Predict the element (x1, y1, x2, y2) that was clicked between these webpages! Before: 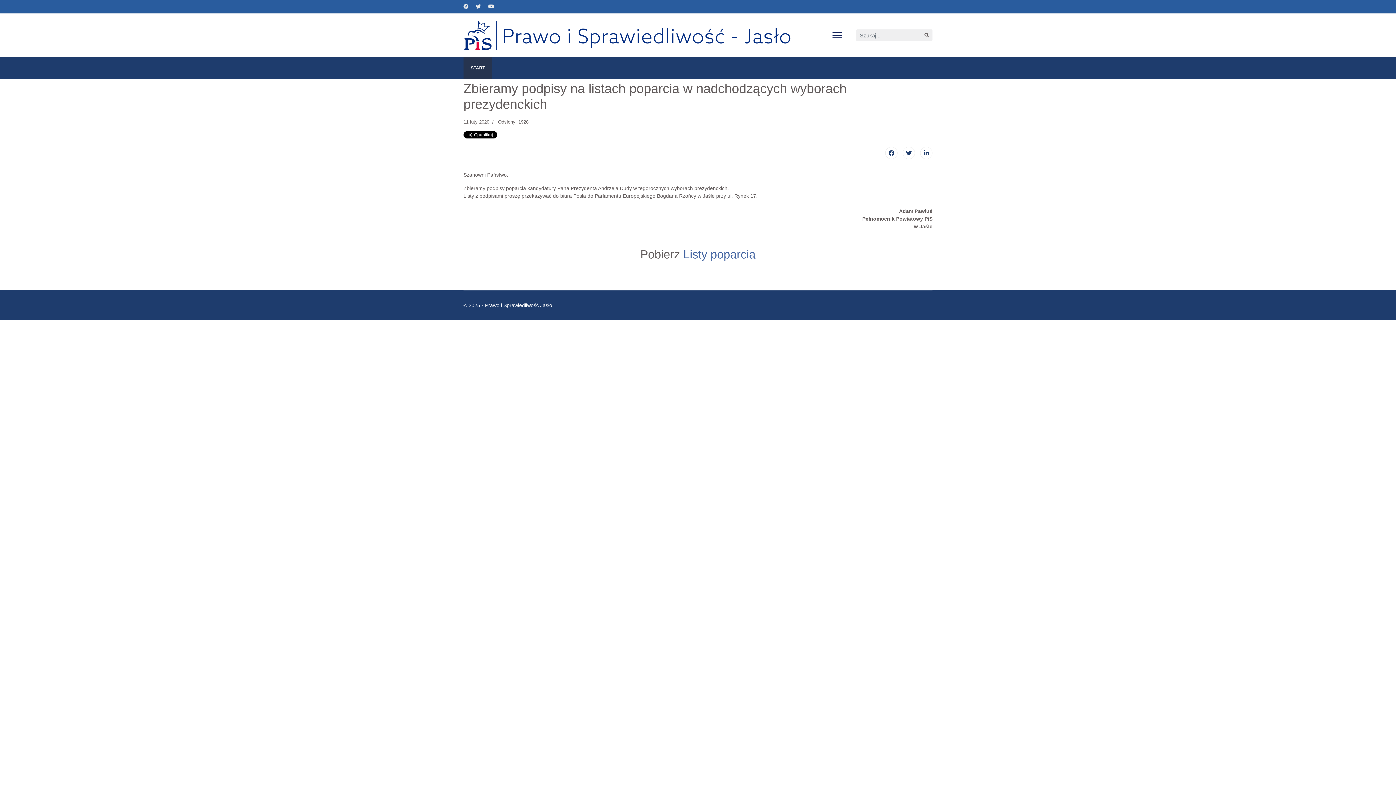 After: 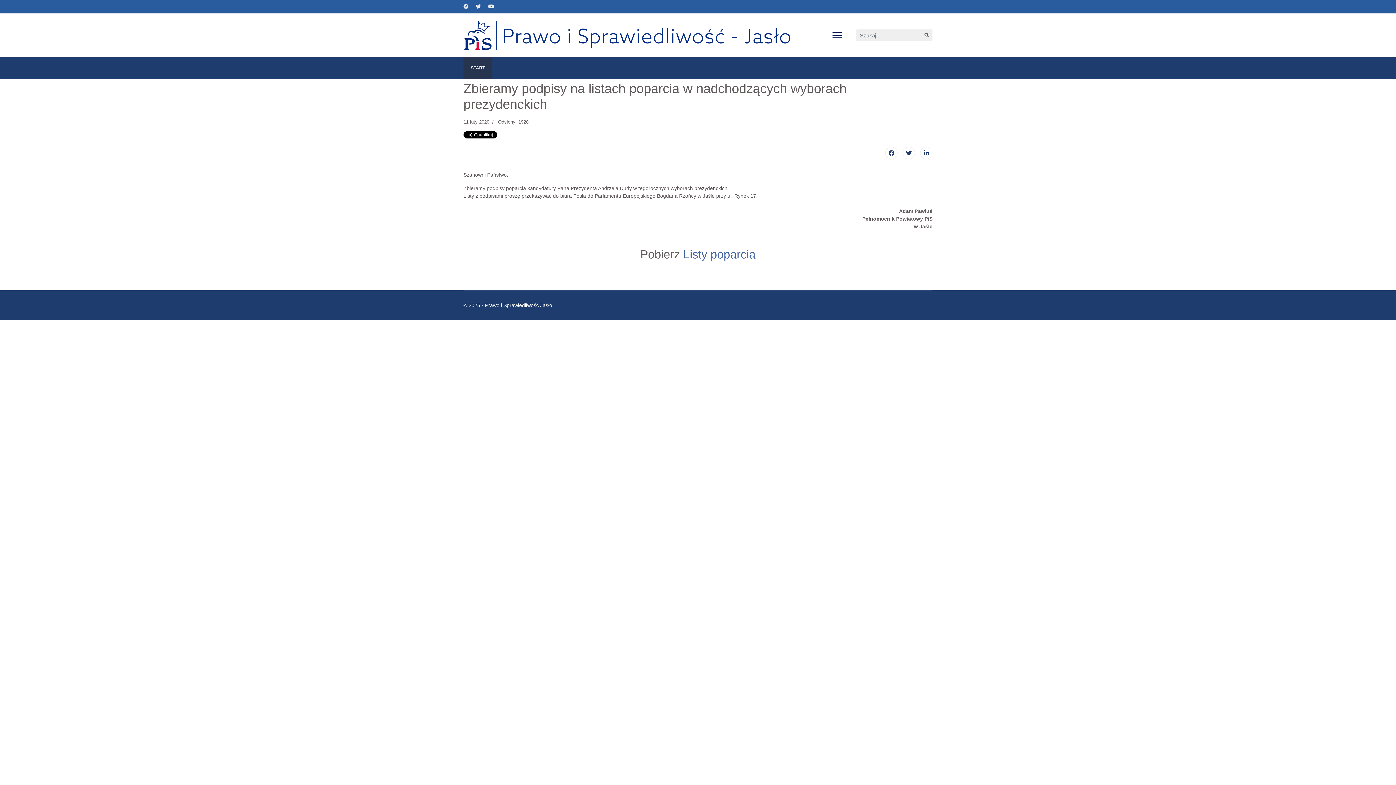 Action: label: Twitter bbox: (476, 3, 481, 9)